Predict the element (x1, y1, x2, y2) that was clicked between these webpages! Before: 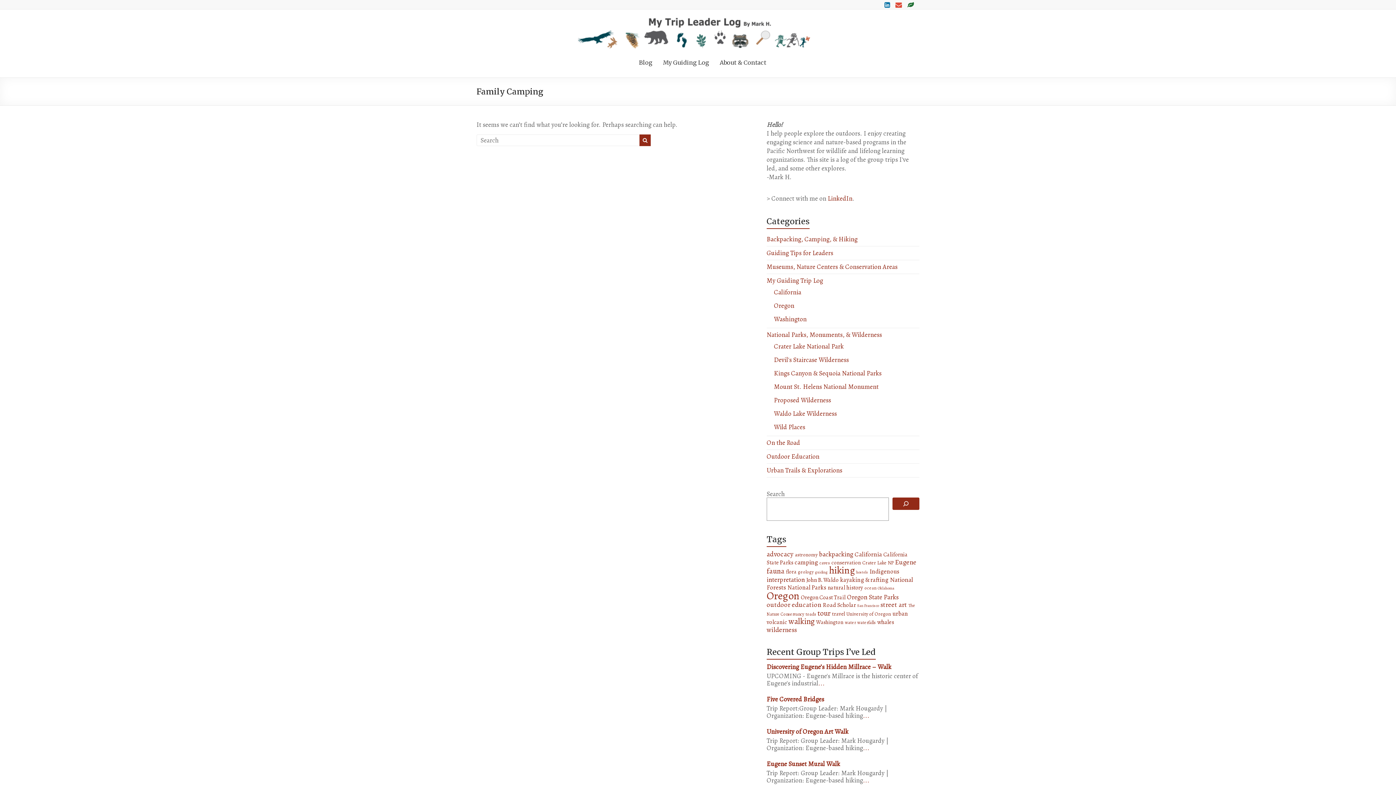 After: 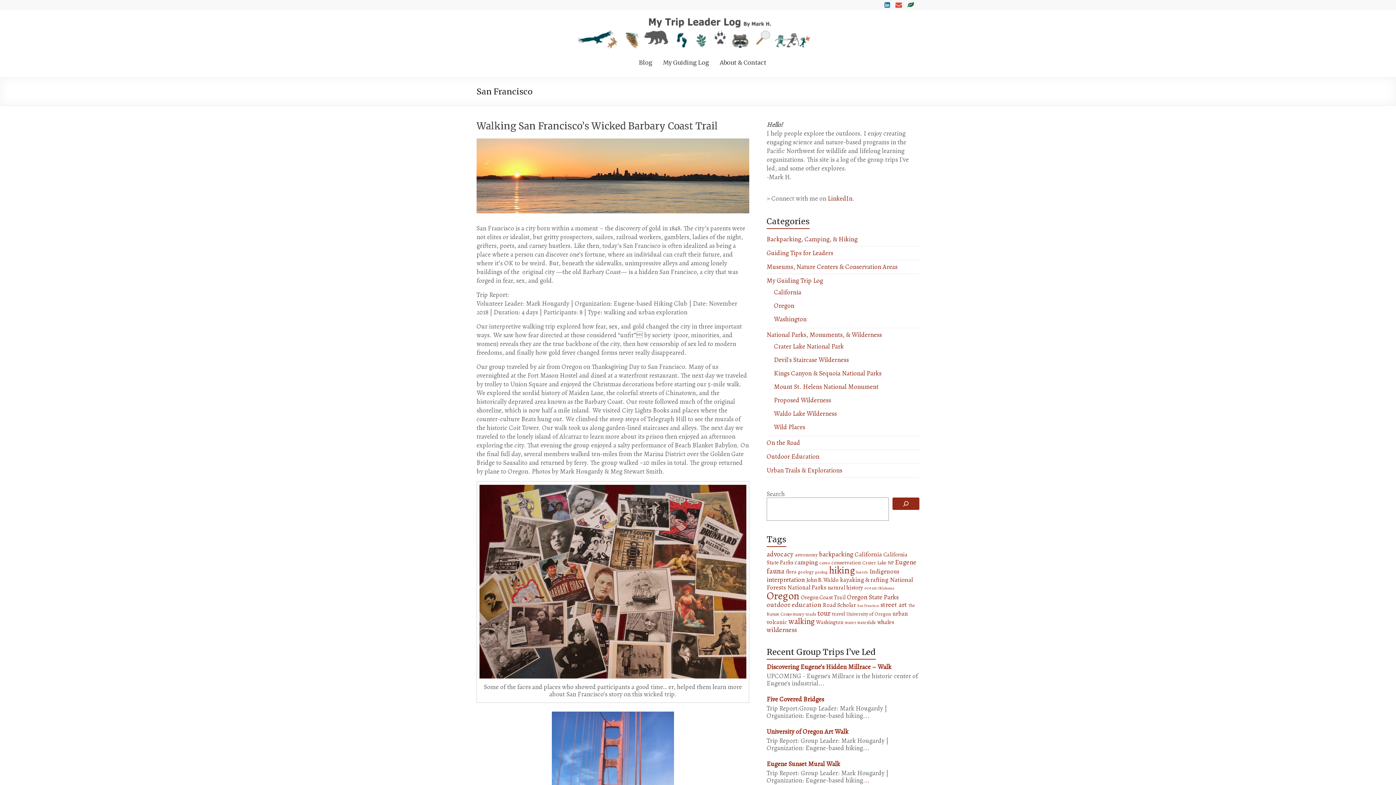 Action: bbox: (857, 603, 879, 608) label: San Francisco (2 items)